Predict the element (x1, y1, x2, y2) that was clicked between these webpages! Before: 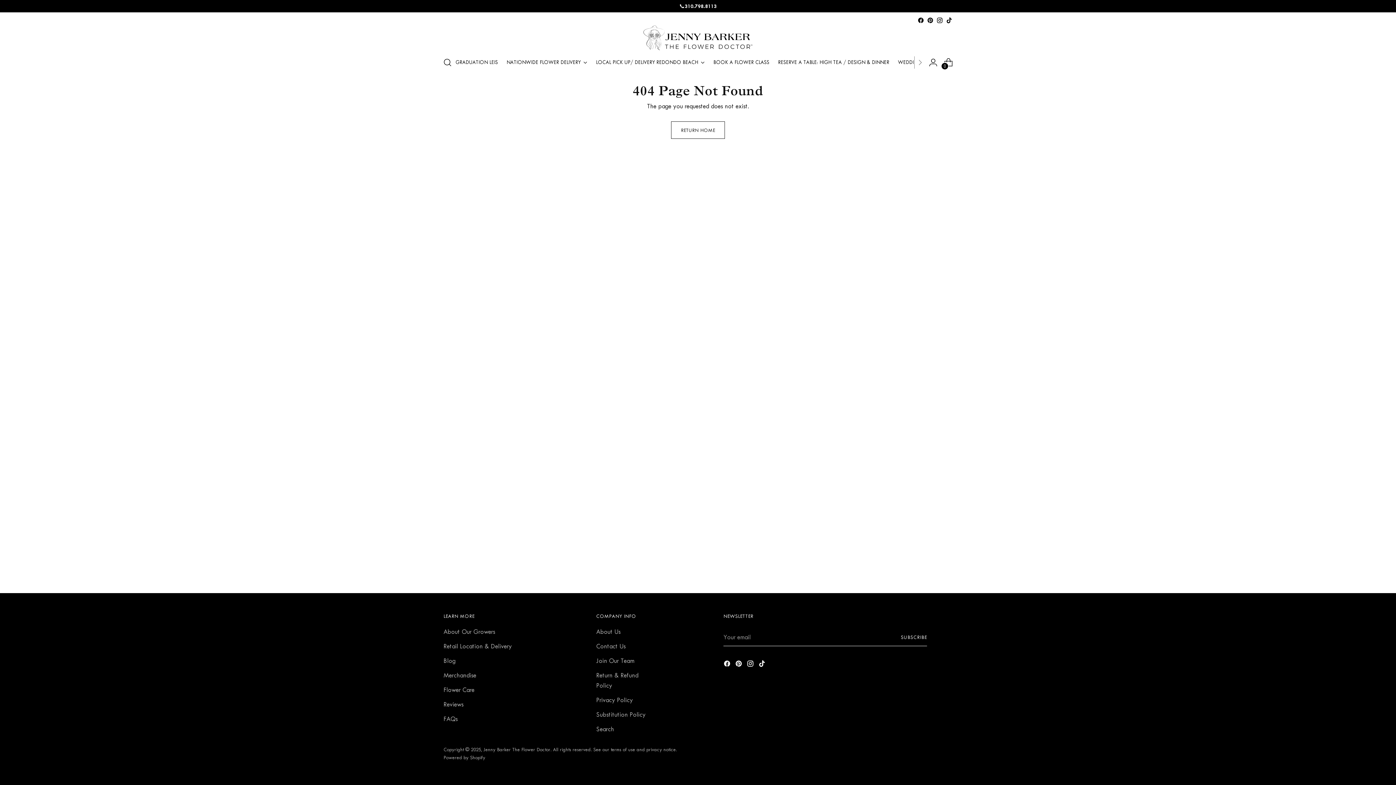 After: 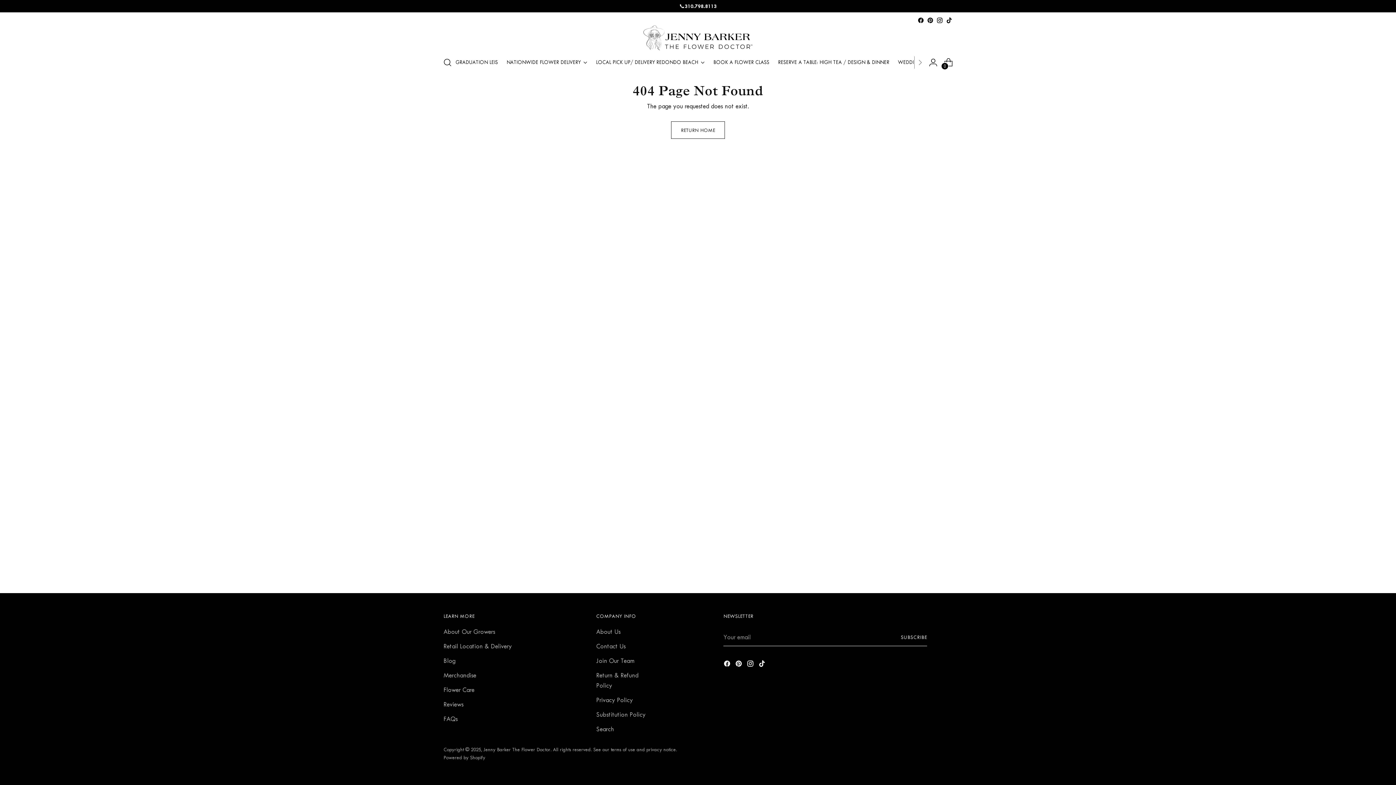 Action: bbox: (936, 17, 943, 23)